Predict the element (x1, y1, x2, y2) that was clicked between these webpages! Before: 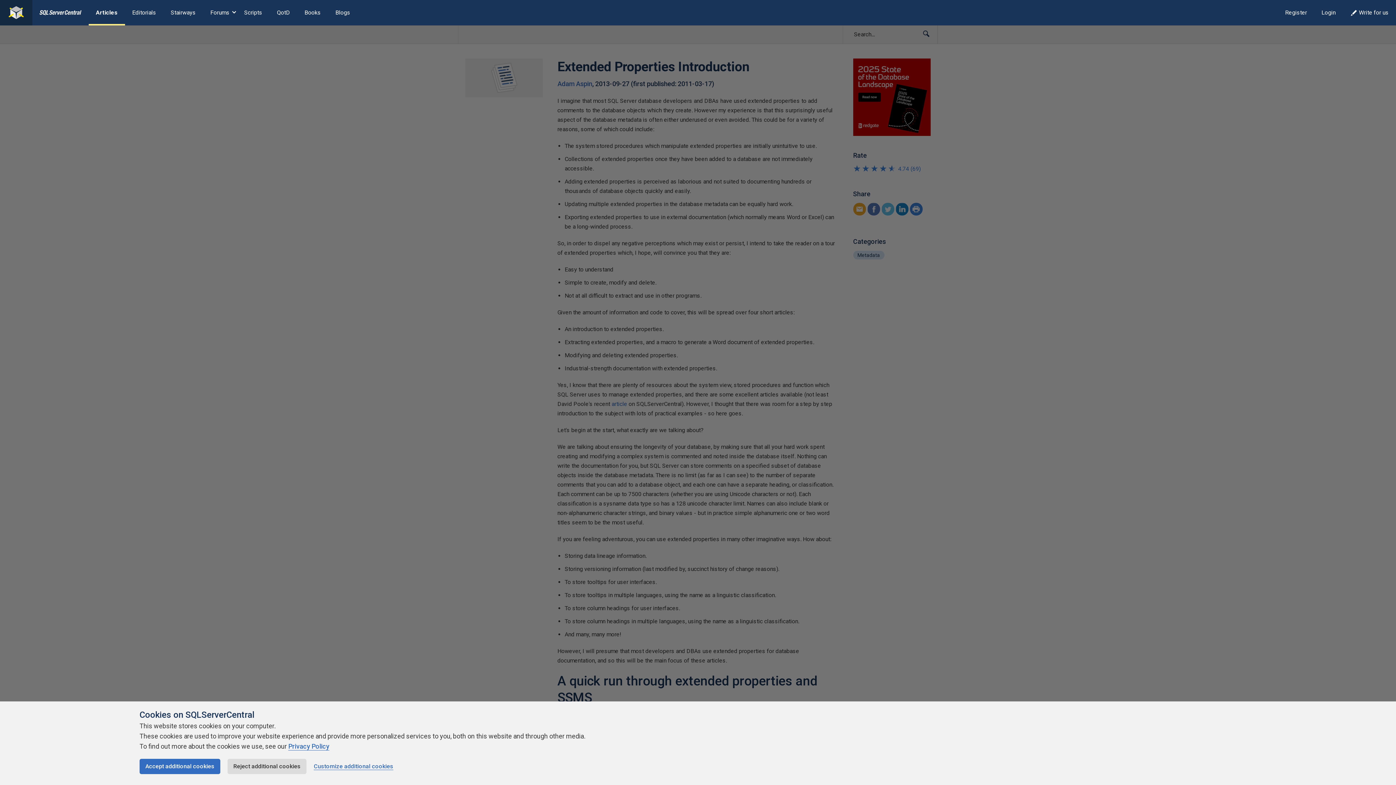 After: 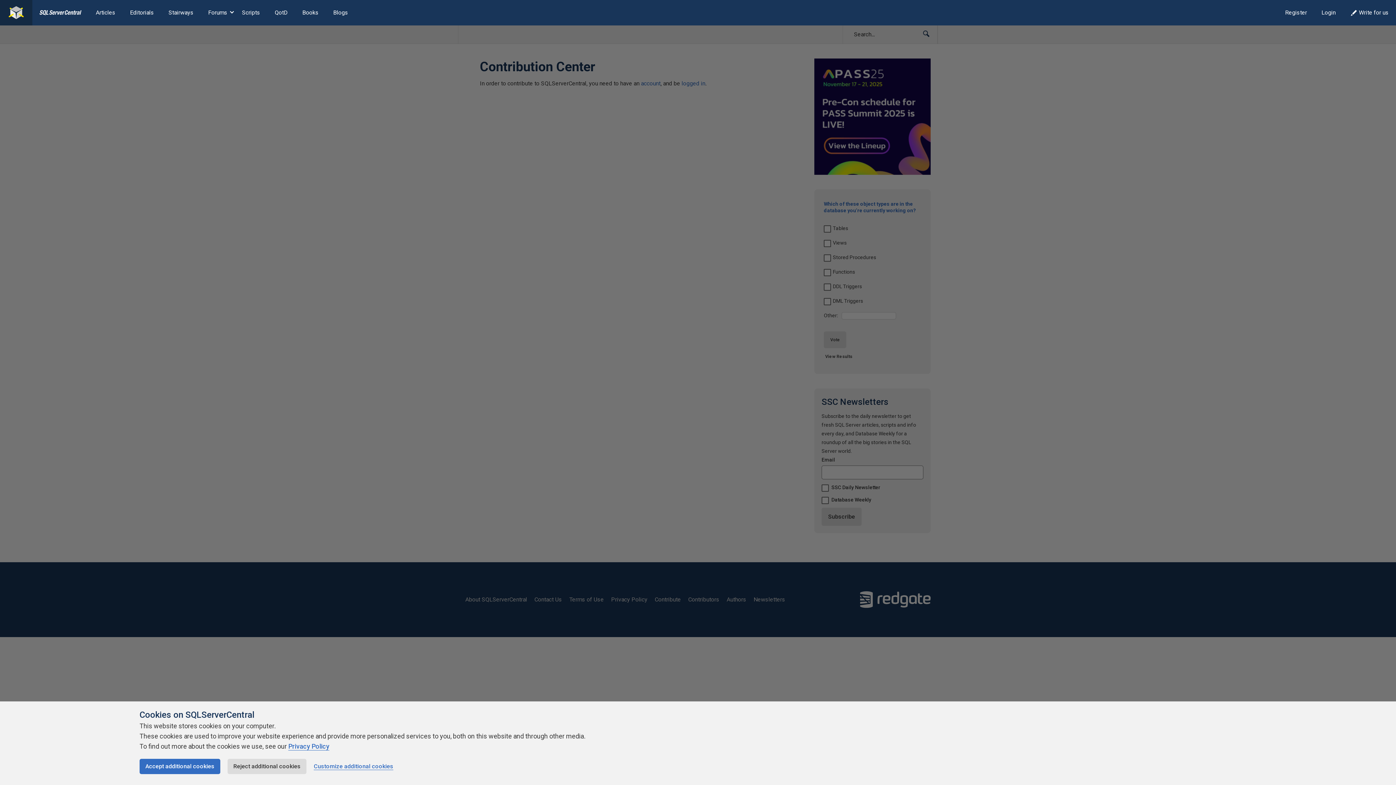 Action: bbox: (1343, 0, 1396, 25) label: Write for us